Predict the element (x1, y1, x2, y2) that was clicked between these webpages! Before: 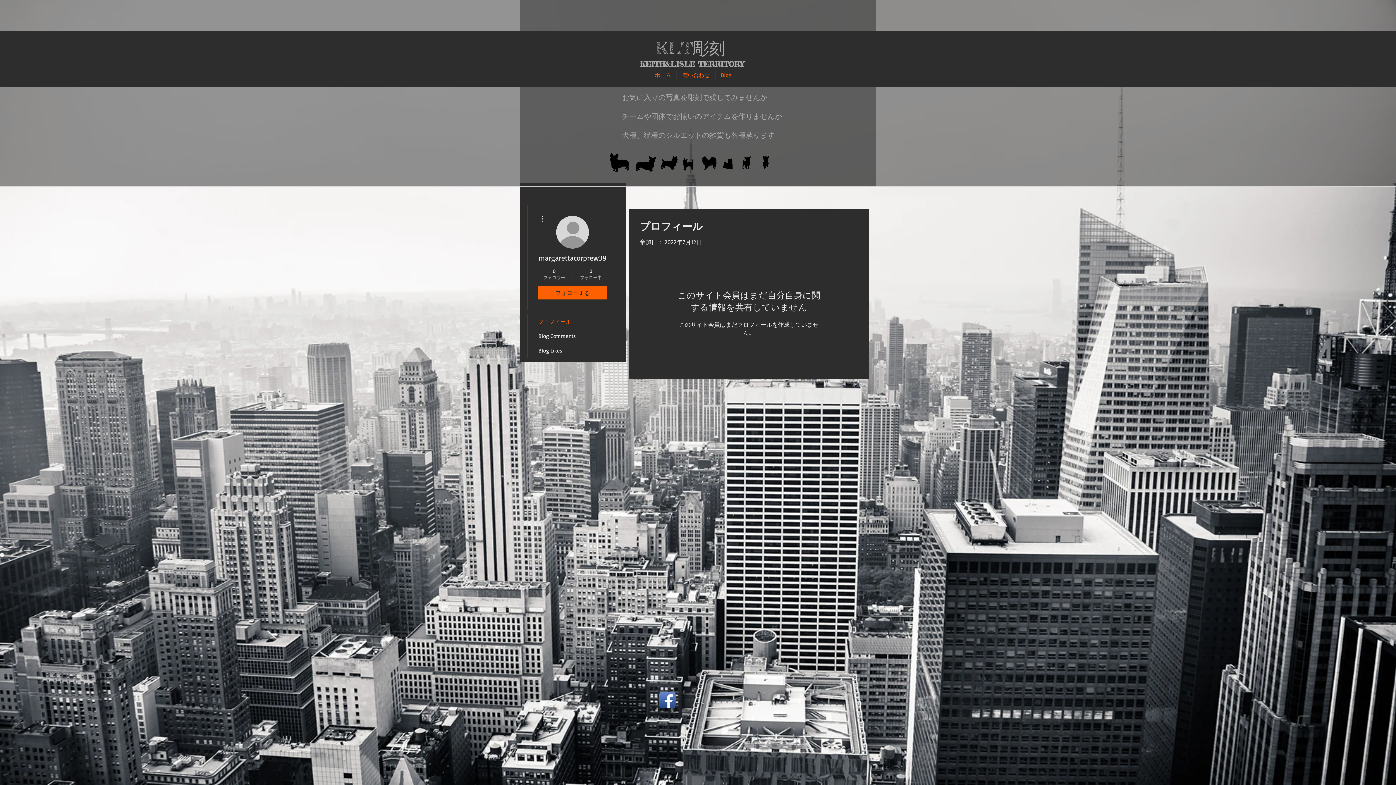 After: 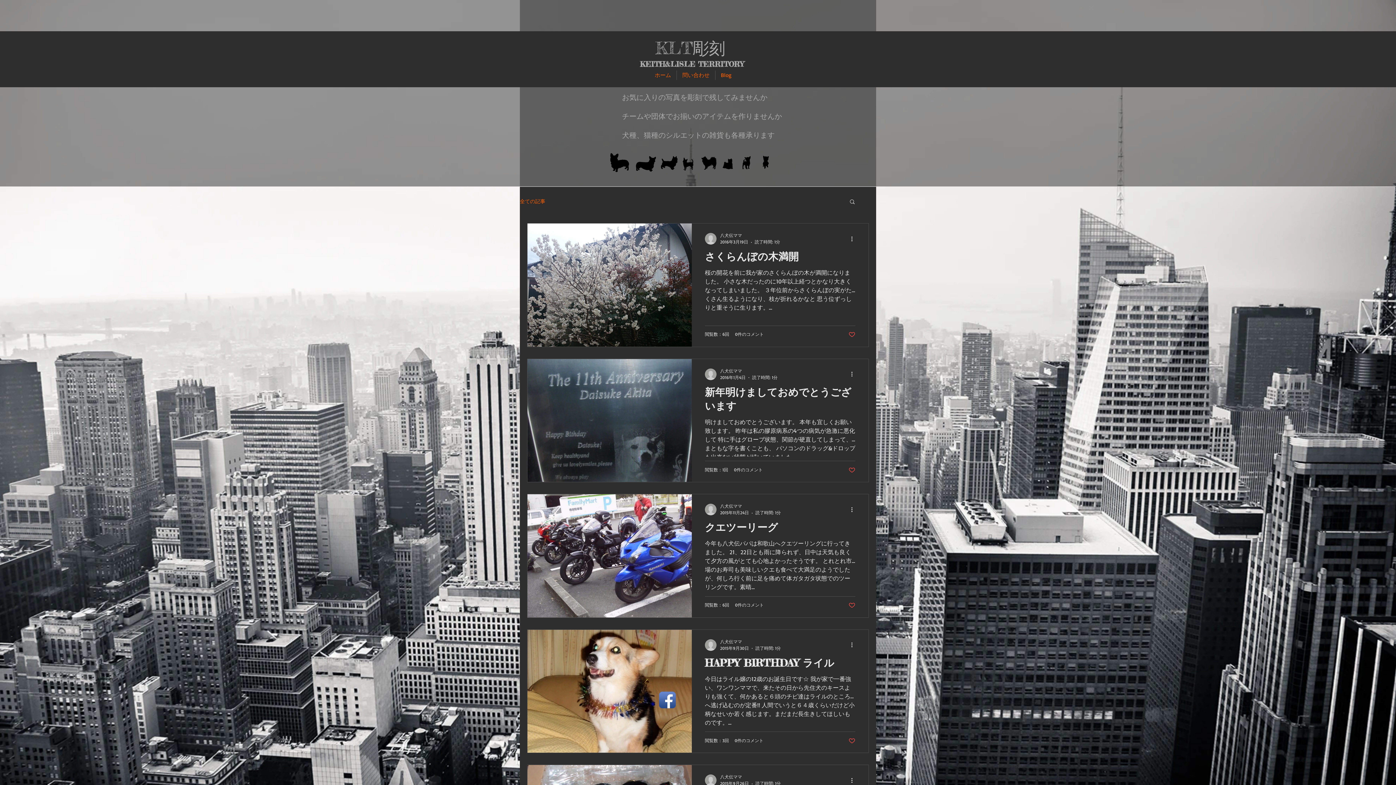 Action: label: Blog bbox: (715, 70, 737, 80)